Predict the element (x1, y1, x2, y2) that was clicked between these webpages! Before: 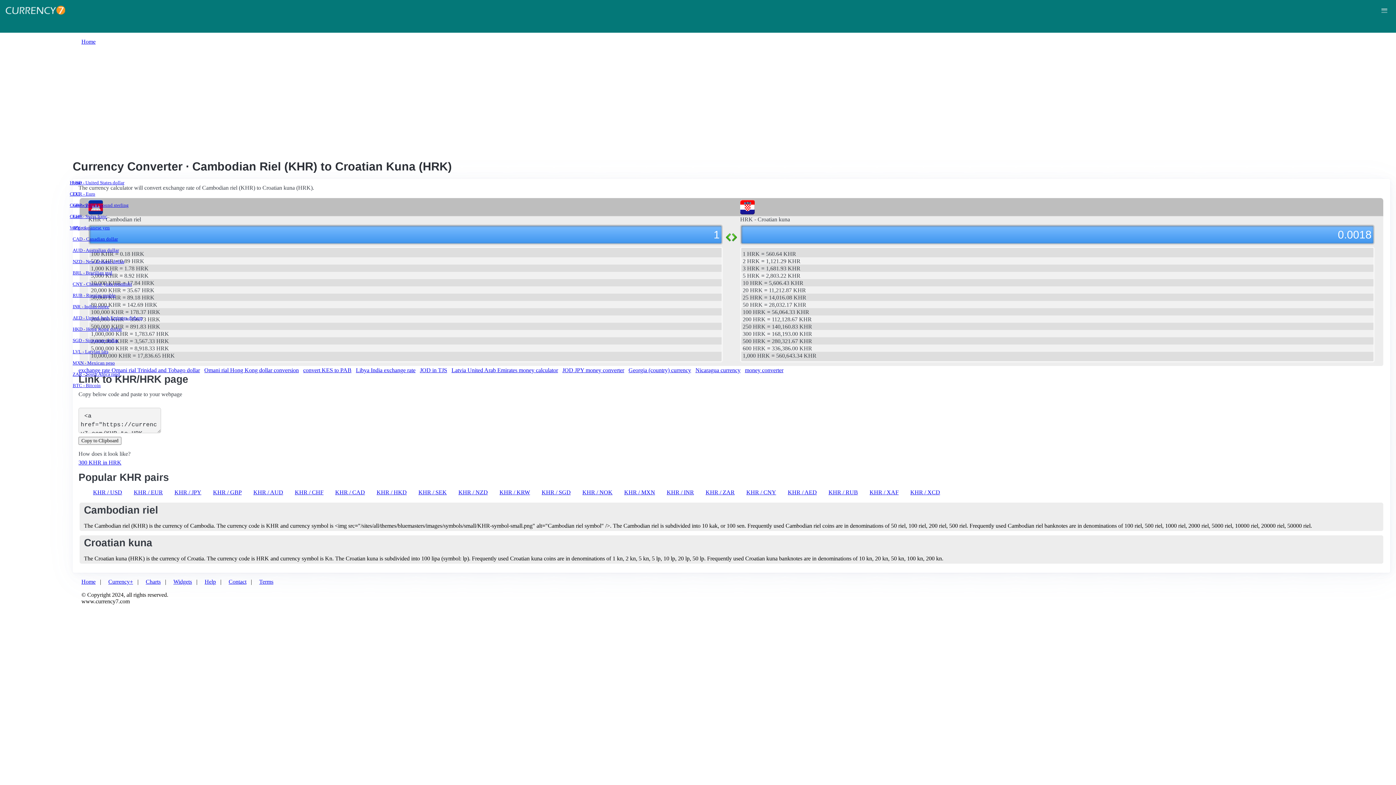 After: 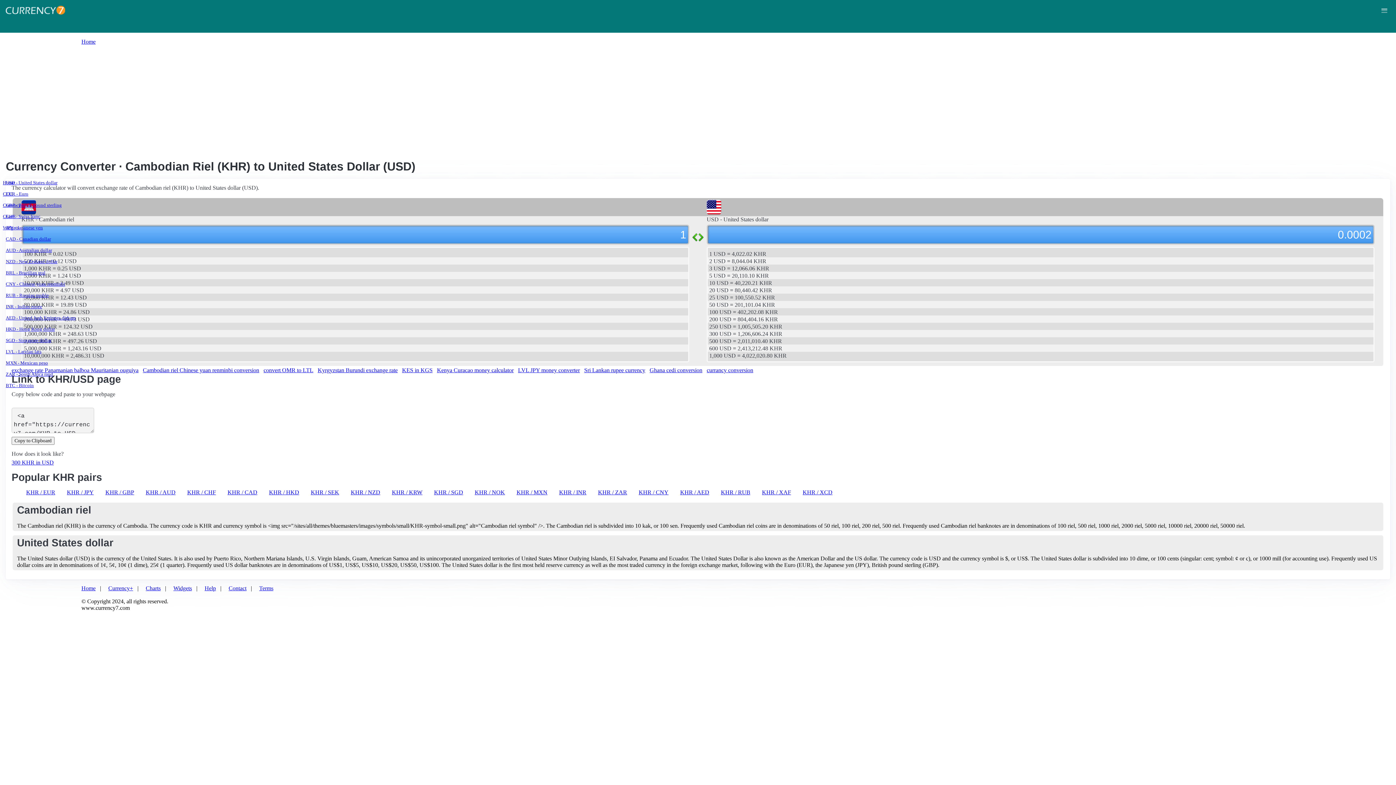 Action: bbox: (93, 489, 122, 495) label: KHR / USD